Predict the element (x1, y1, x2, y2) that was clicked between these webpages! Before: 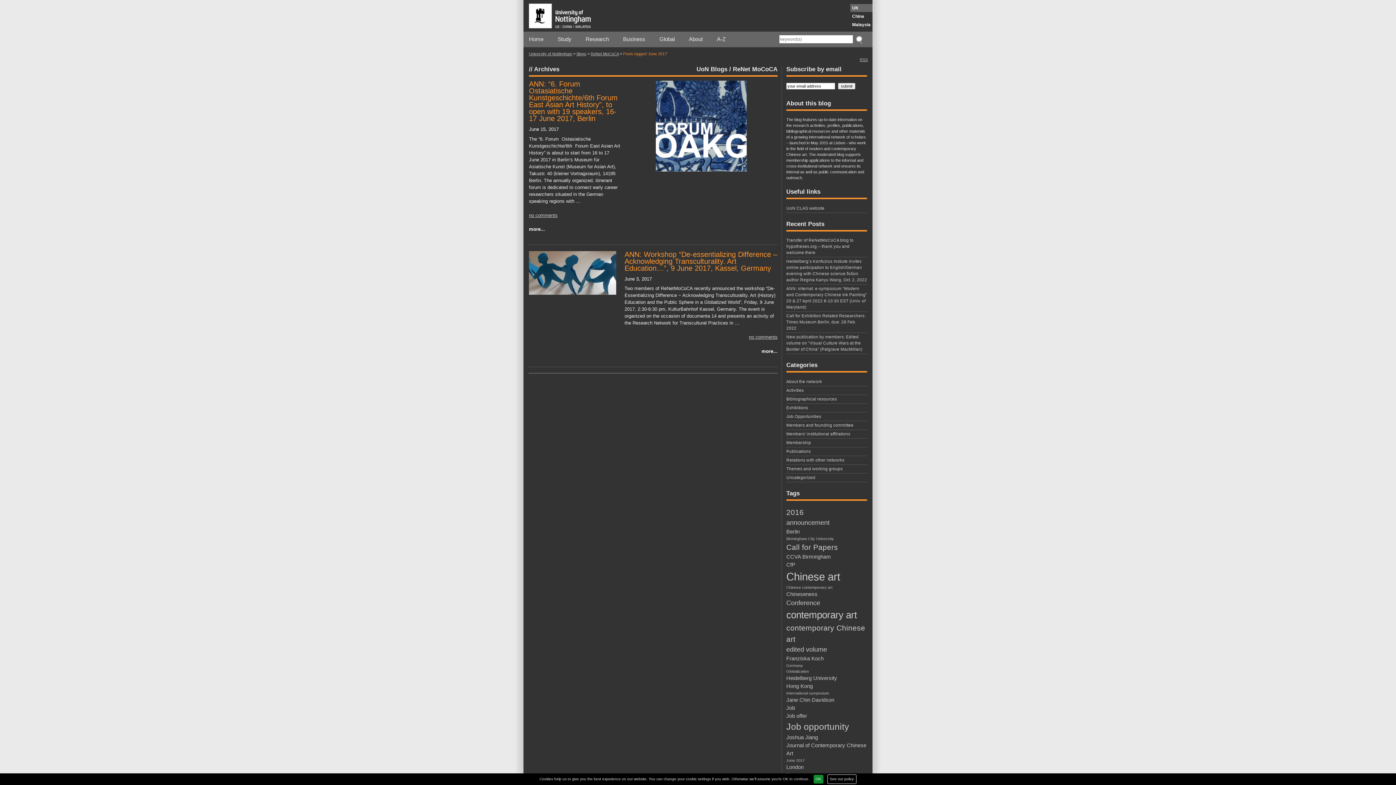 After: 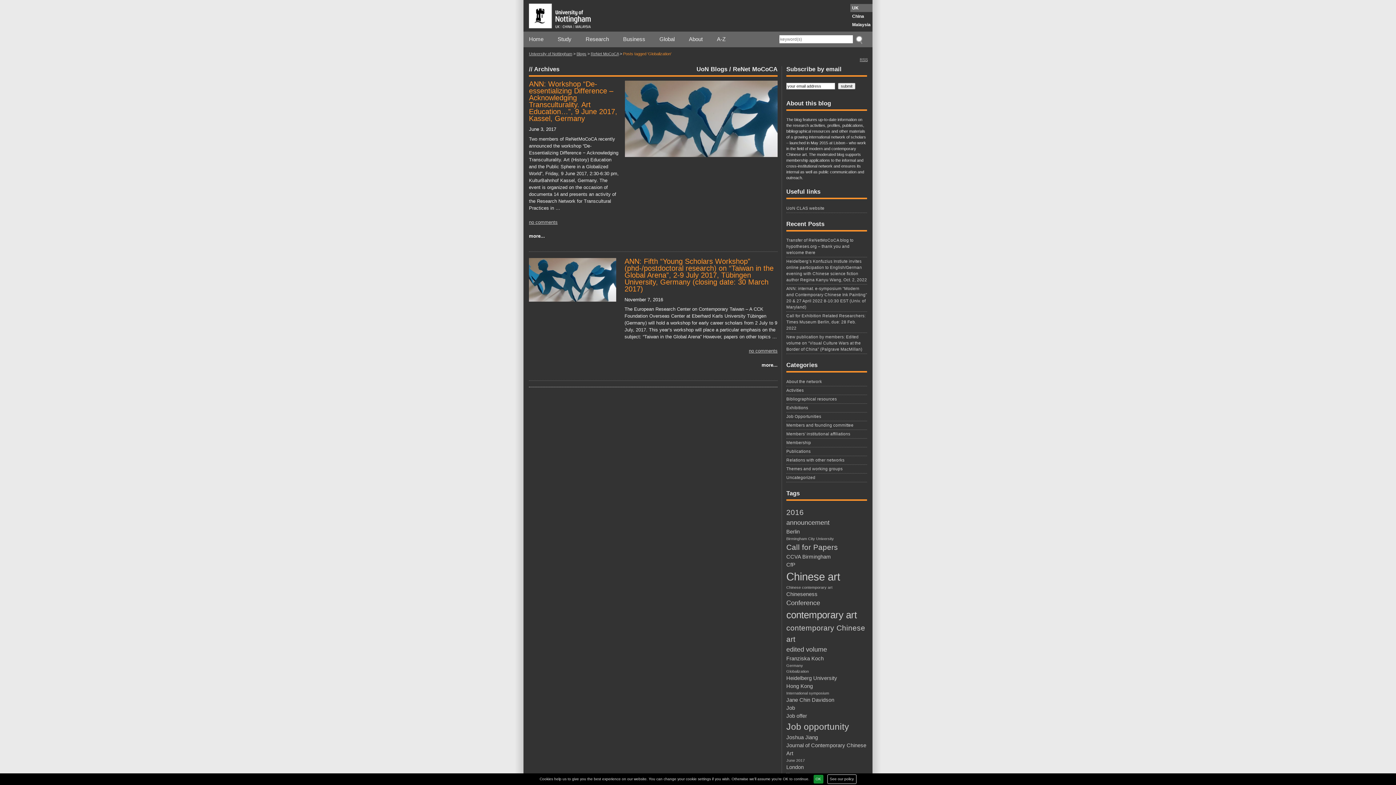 Action: bbox: (786, 668, 867, 674) label: Globalization (2 items)